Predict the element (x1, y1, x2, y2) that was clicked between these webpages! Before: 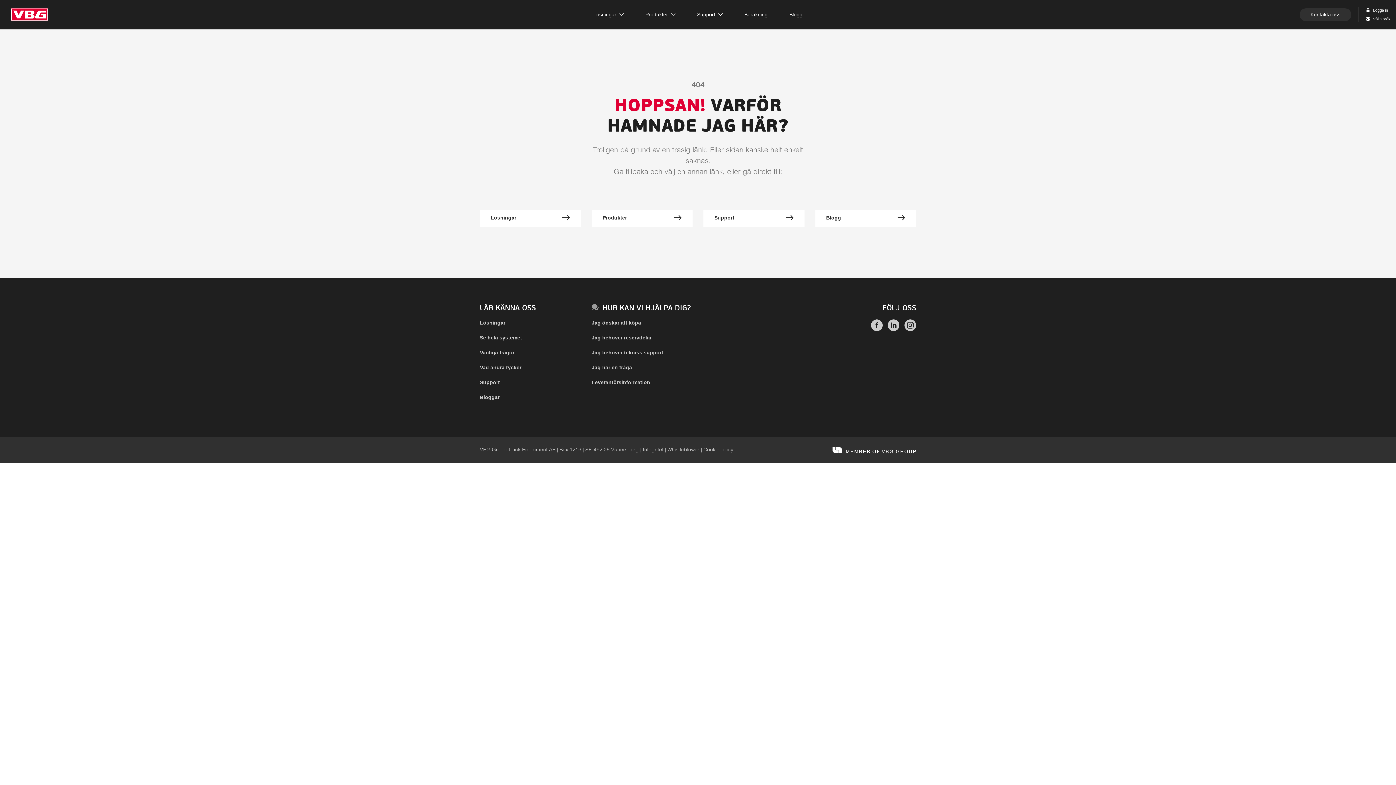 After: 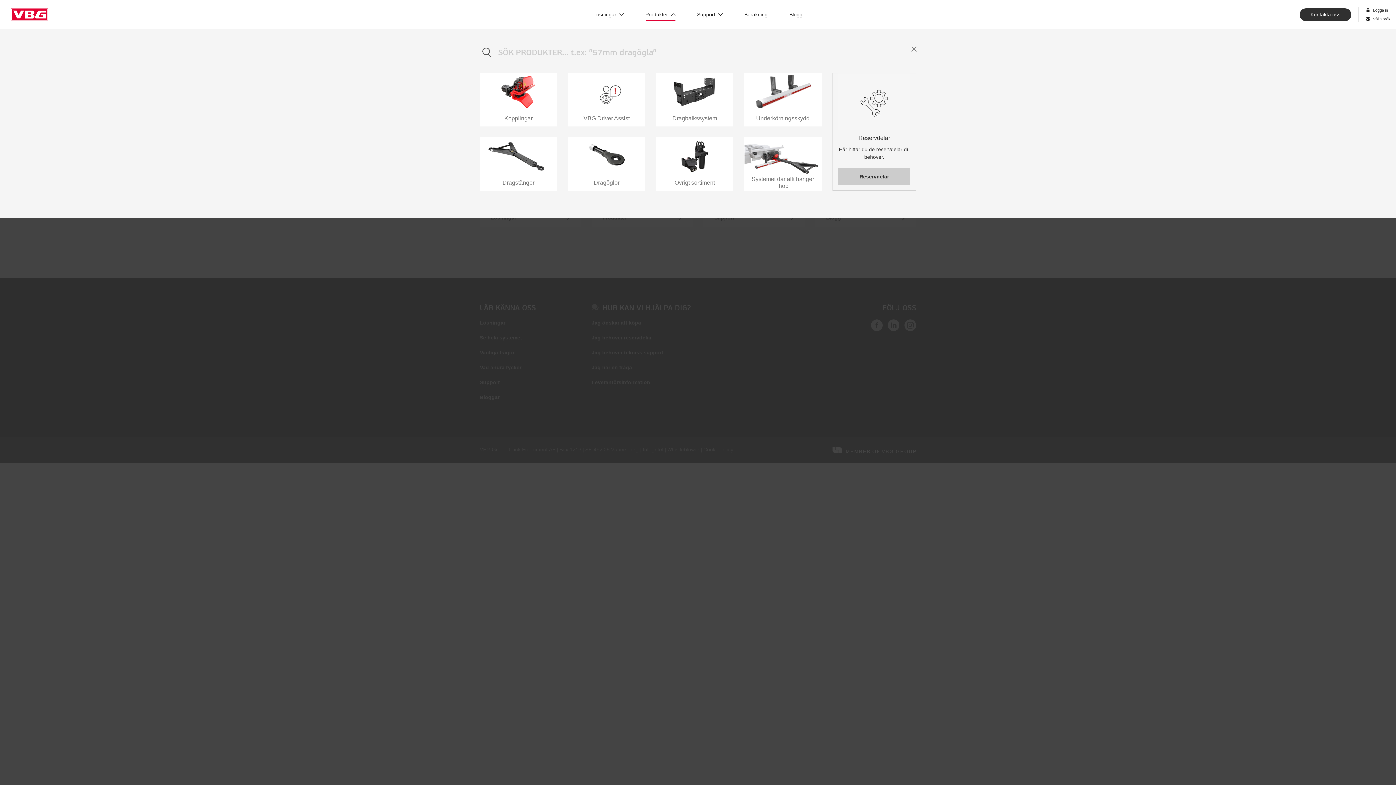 Action: label: Produkter bbox: (645, 0, 675, 29)